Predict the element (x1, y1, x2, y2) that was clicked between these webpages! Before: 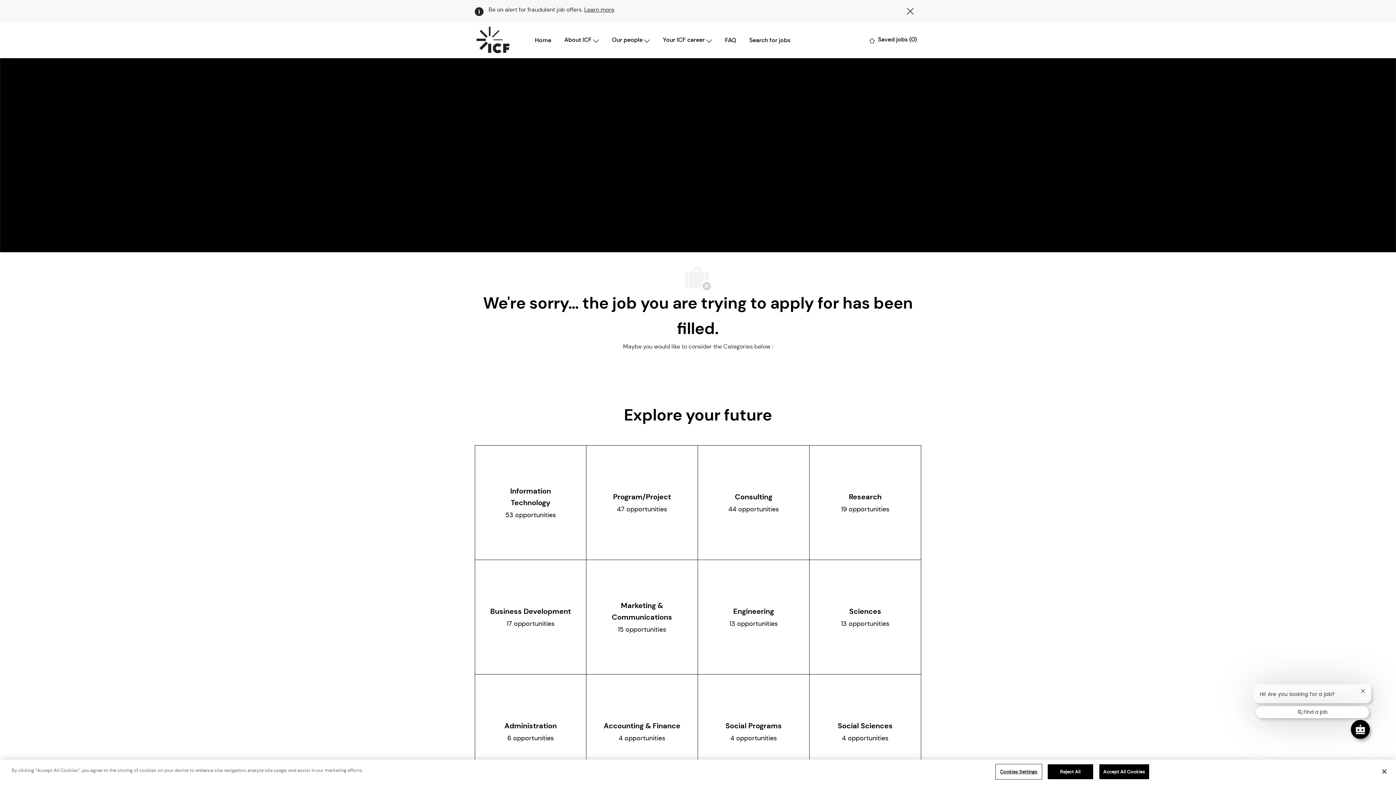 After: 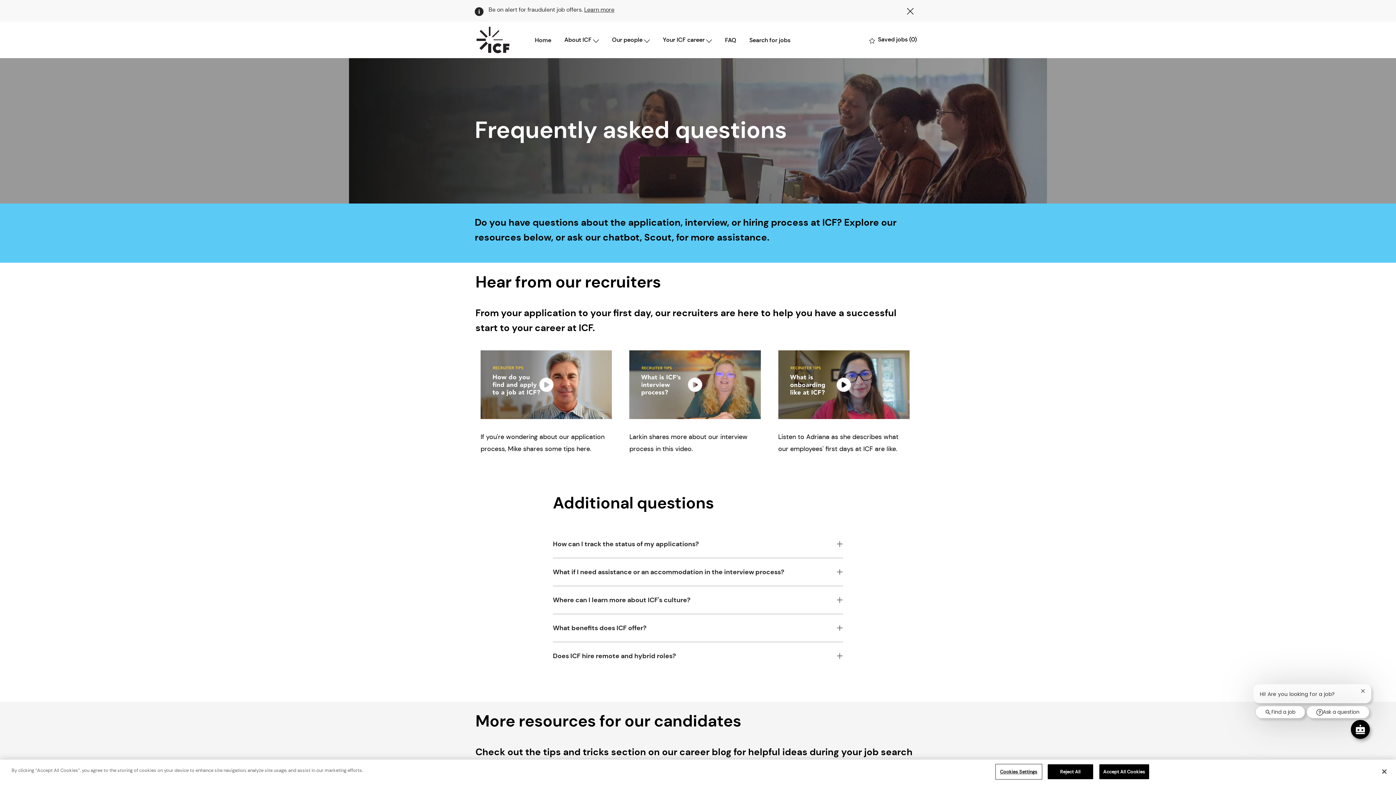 Action: bbox: (725, 36, 736, 43) label: FAQ